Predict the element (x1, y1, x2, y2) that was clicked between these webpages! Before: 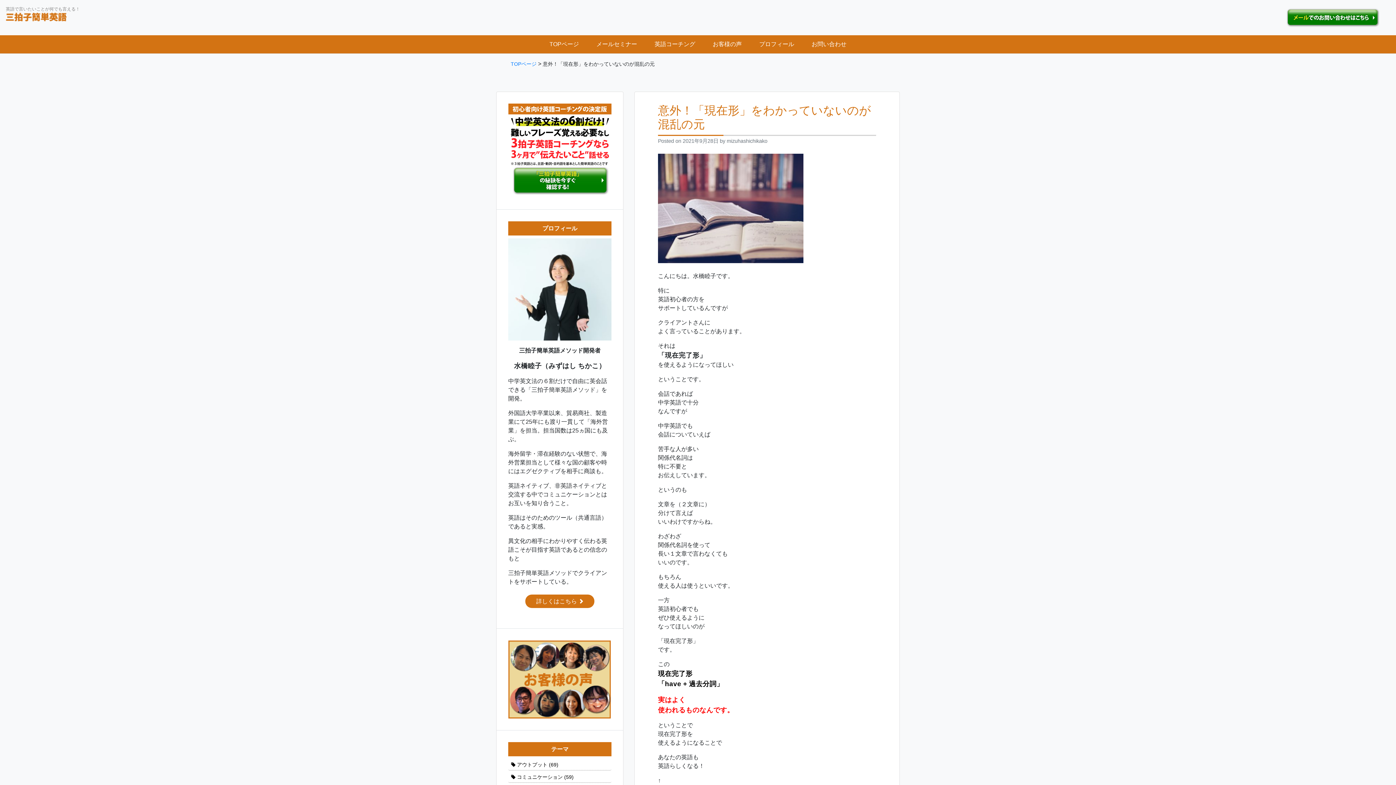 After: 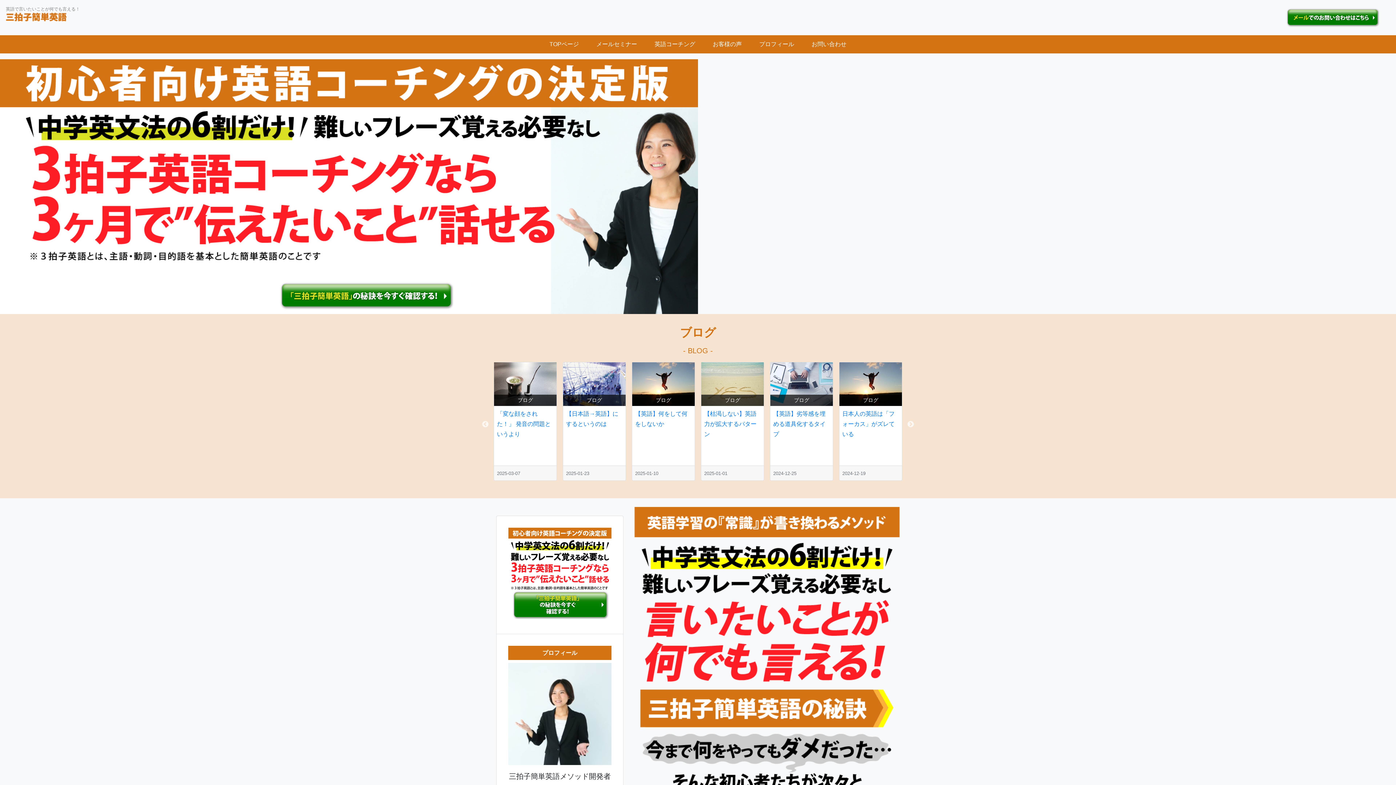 Action: bbox: (5, 13, 66, 19)